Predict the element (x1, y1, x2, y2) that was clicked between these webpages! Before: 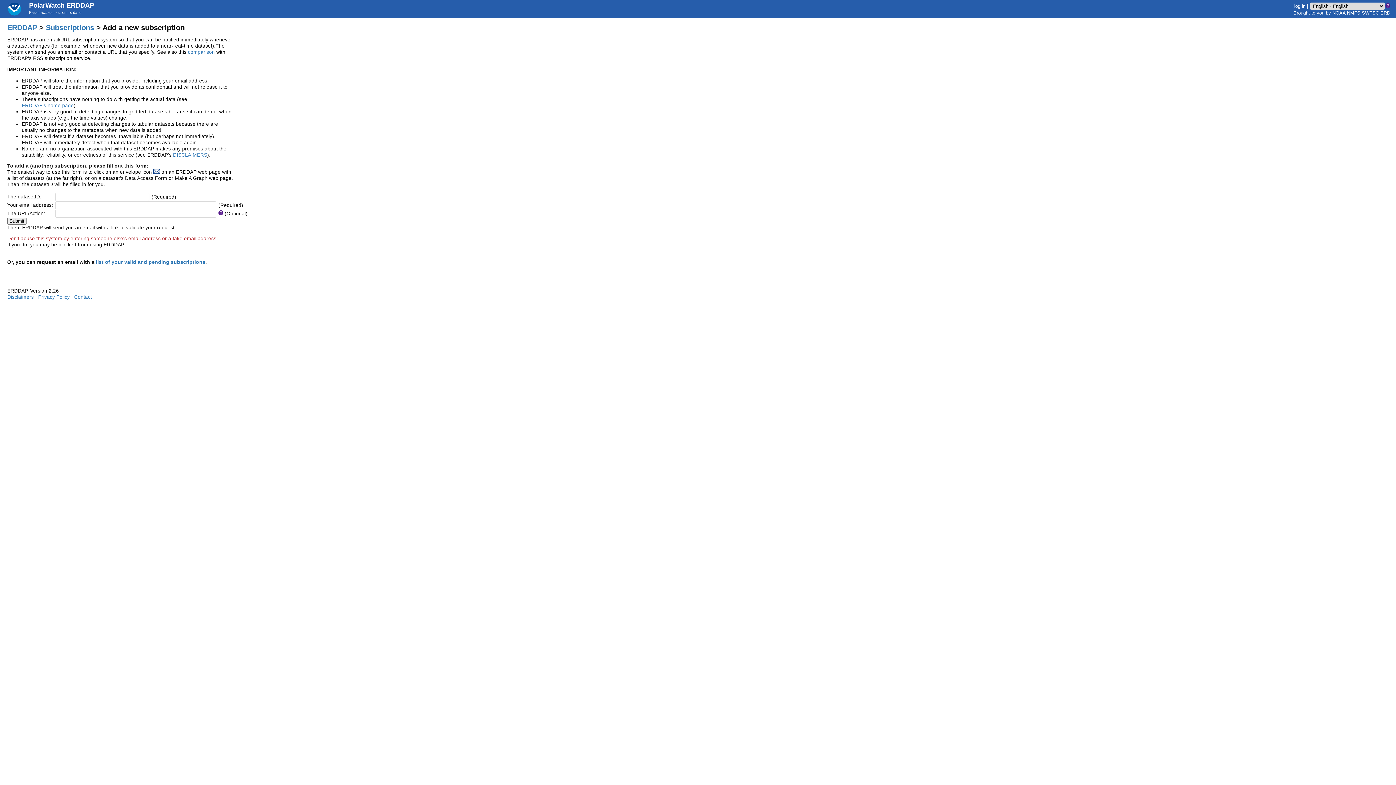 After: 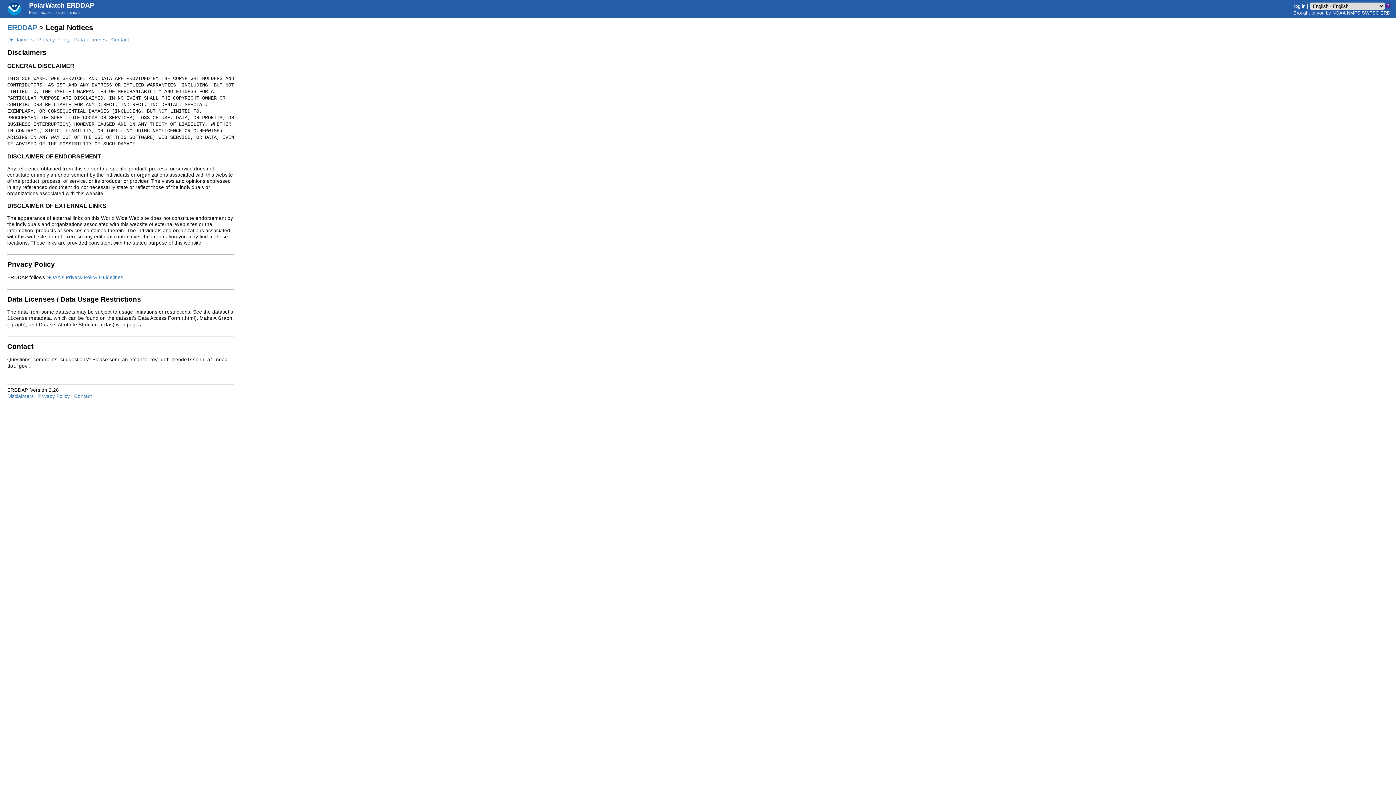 Action: label: DISCLAIMERS bbox: (173, 152, 207, 157)